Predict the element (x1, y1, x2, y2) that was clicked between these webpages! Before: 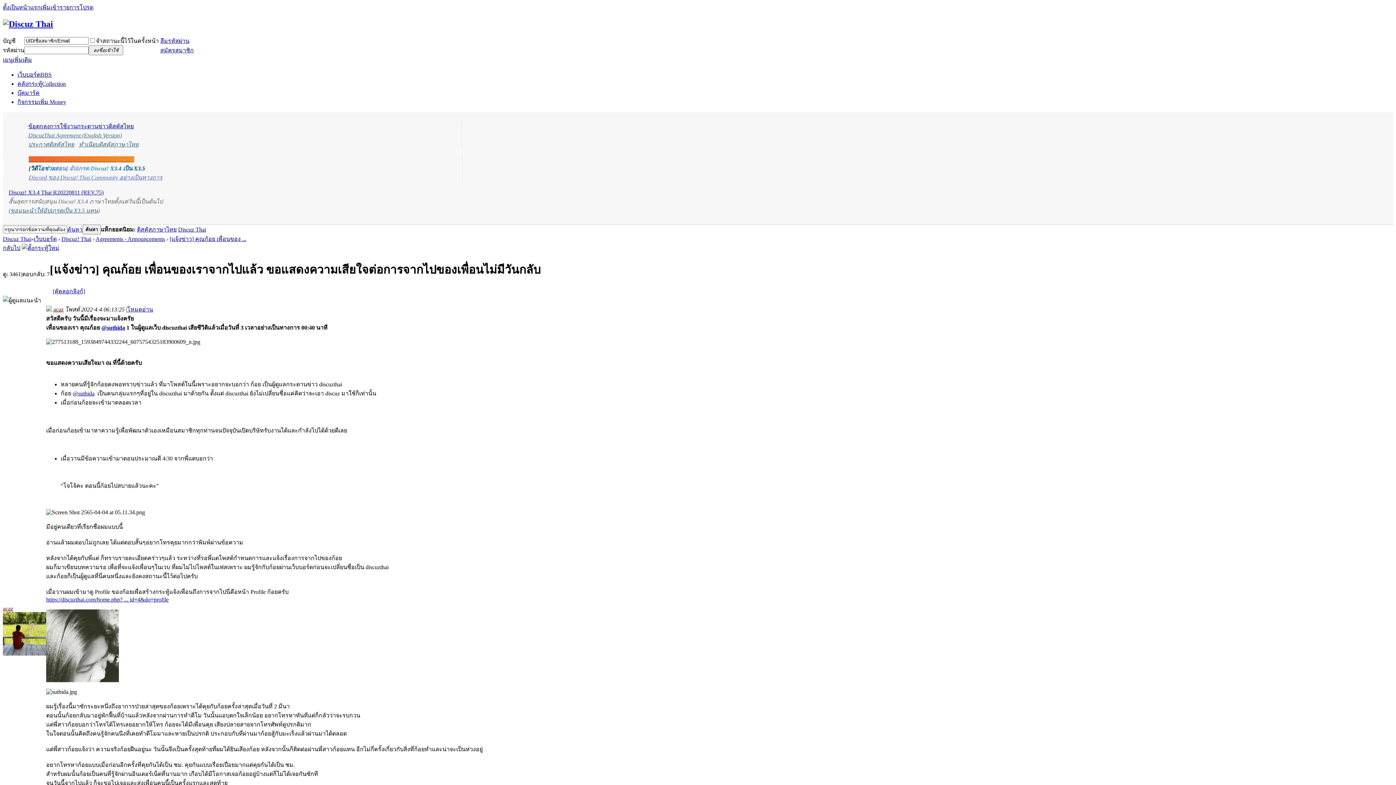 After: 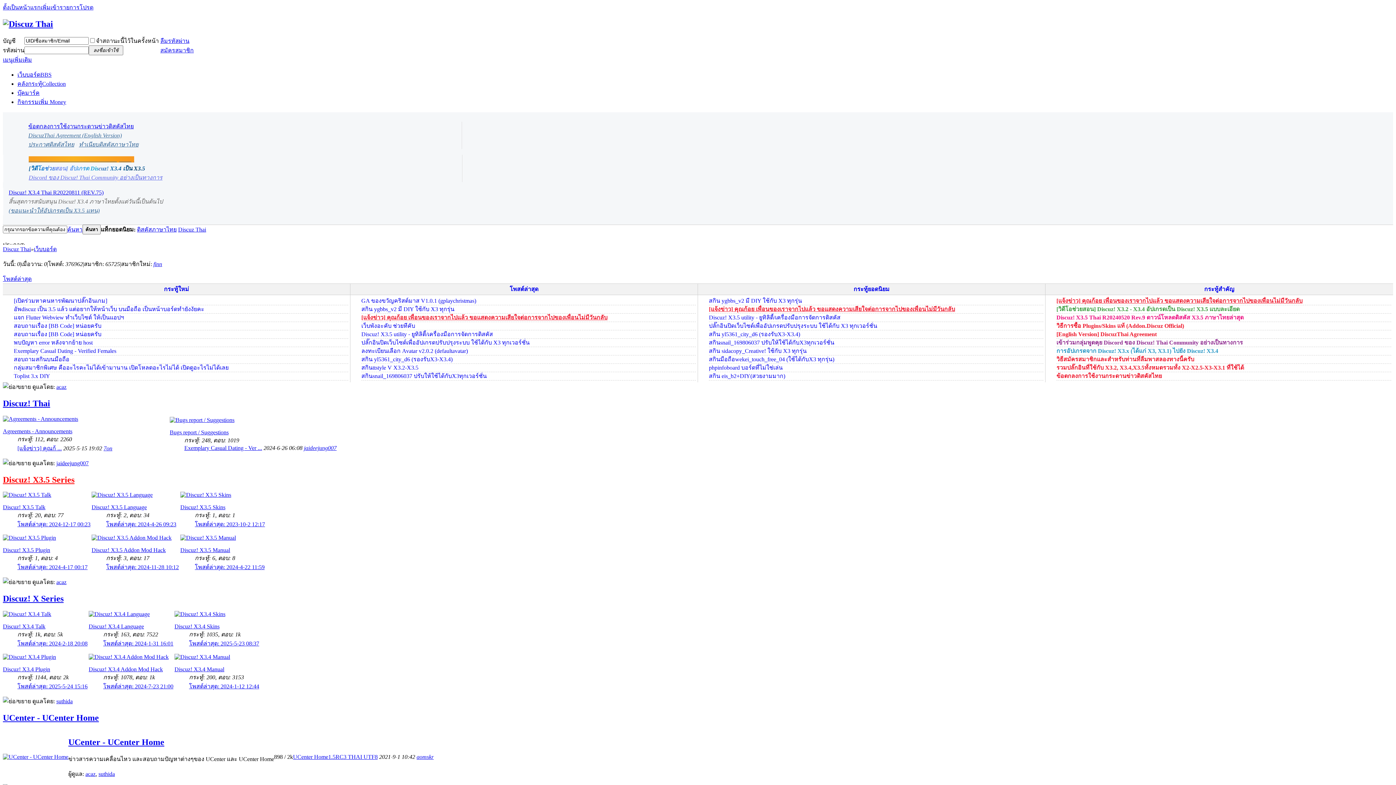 Action: bbox: (2, 235, 30, 242) label: Discuz Thai